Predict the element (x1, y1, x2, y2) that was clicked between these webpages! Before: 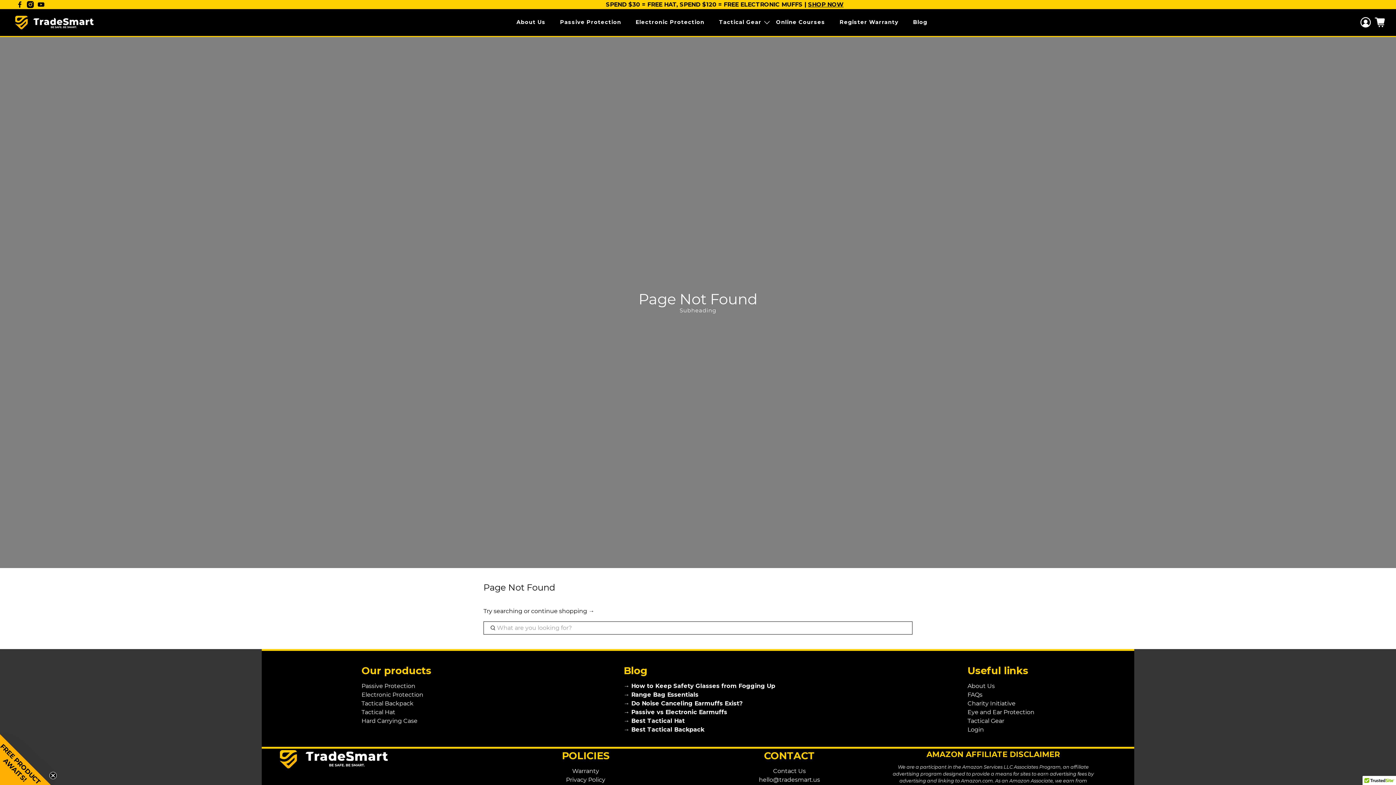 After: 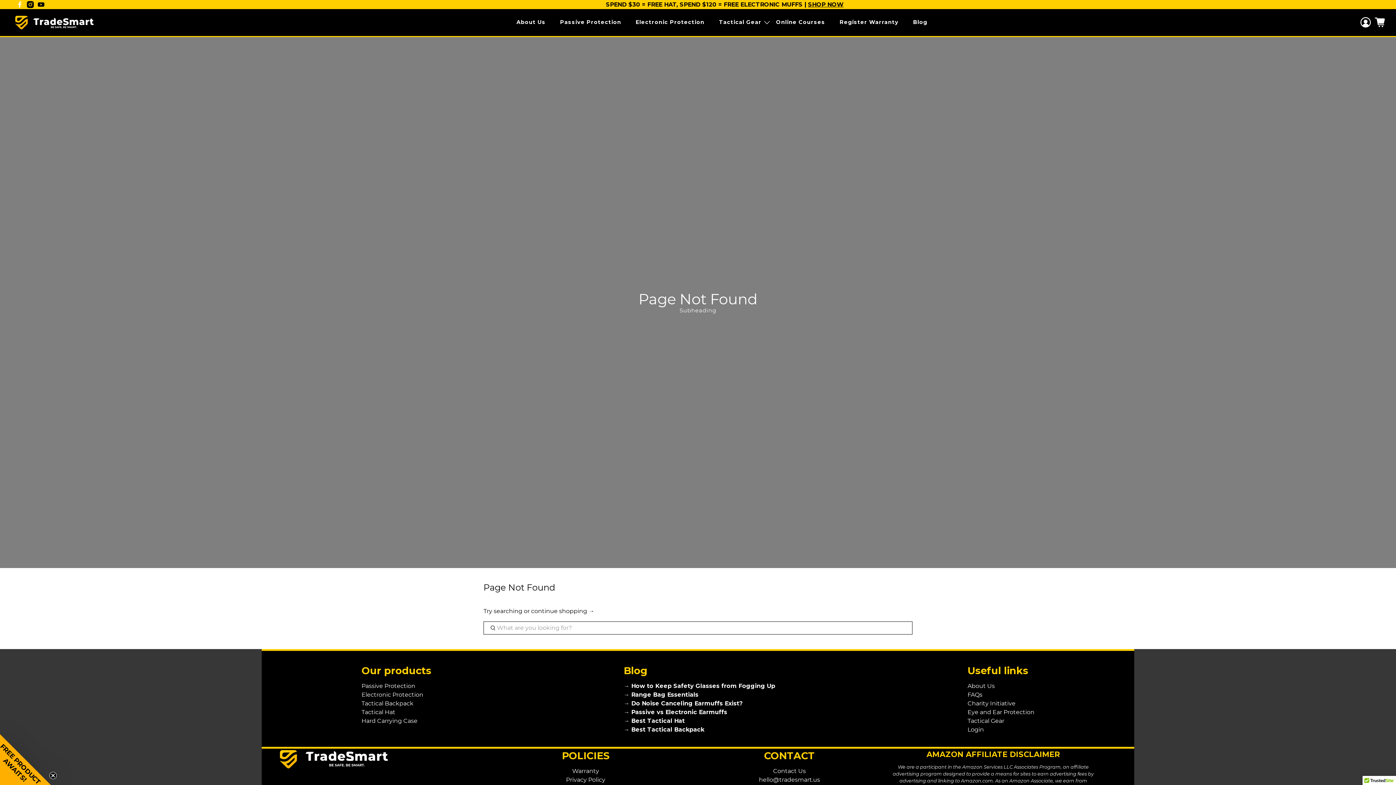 Action: bbox: (16, 1, 23, 8)